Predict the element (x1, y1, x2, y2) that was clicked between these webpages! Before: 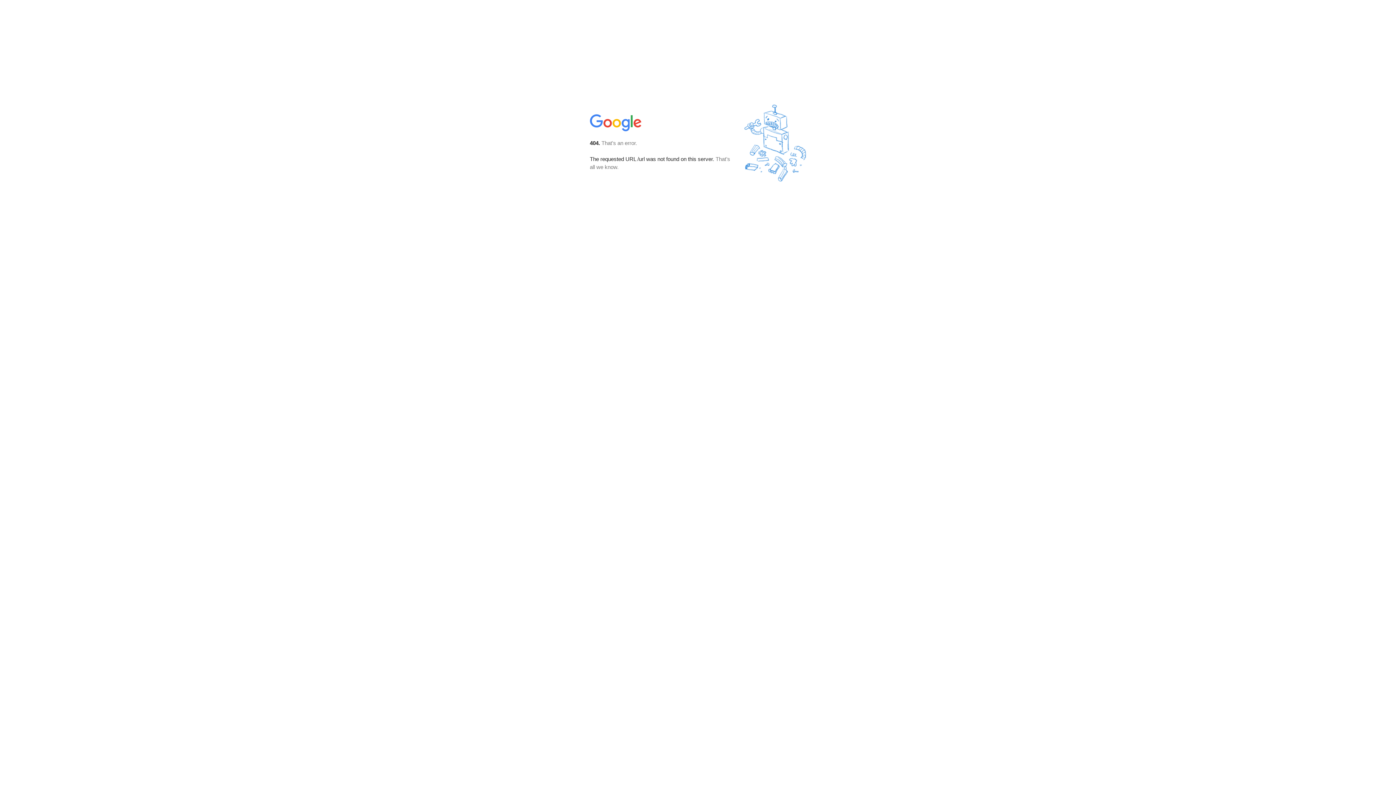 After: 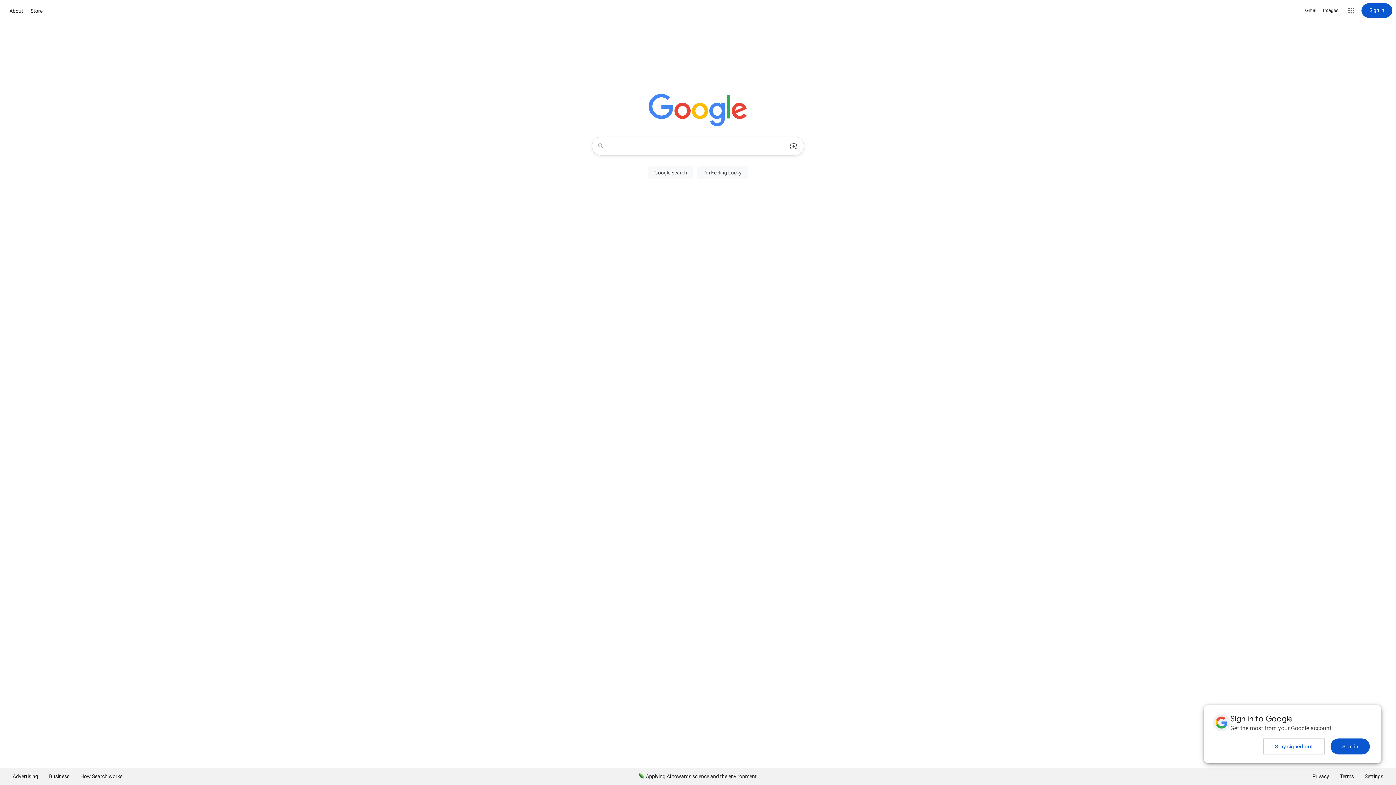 Action: bbox: (590, 127, 642, 134)